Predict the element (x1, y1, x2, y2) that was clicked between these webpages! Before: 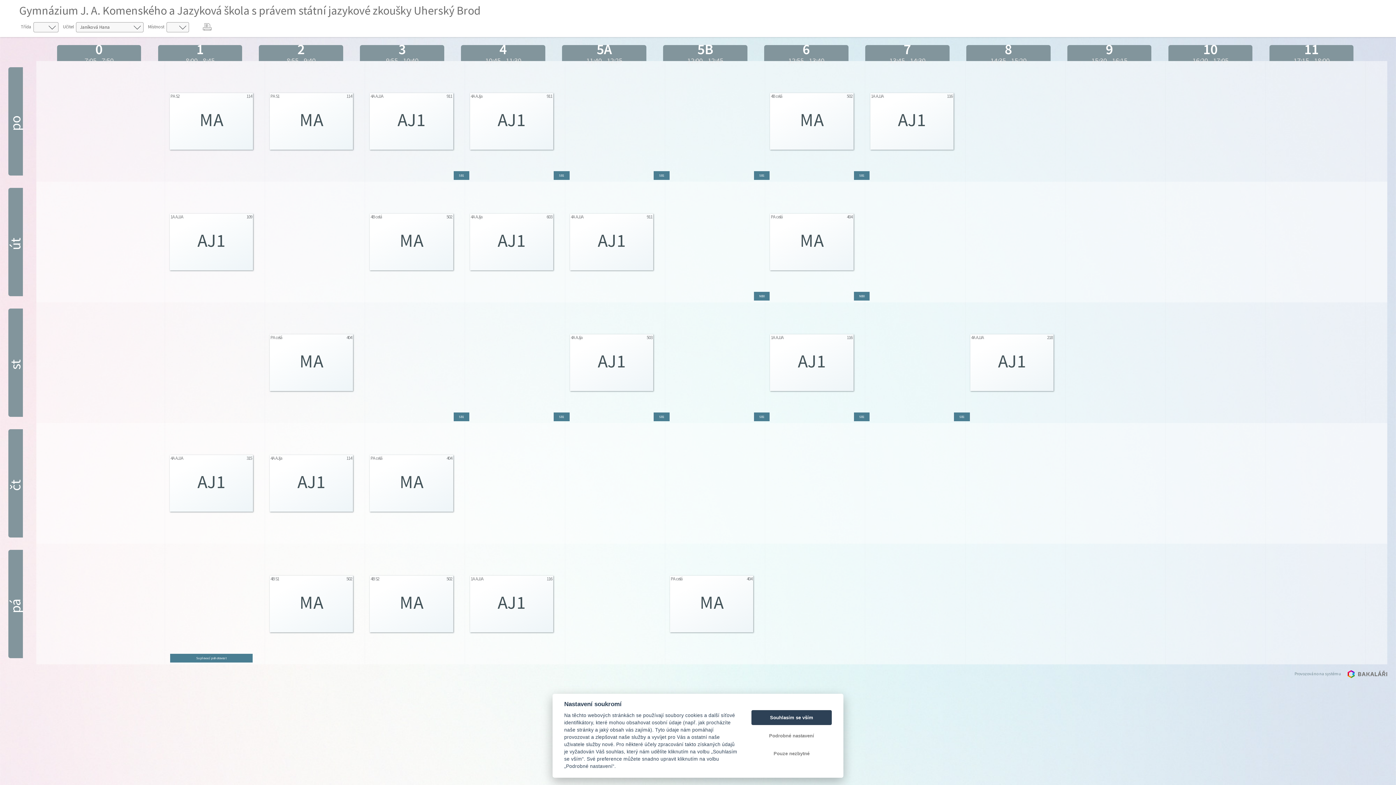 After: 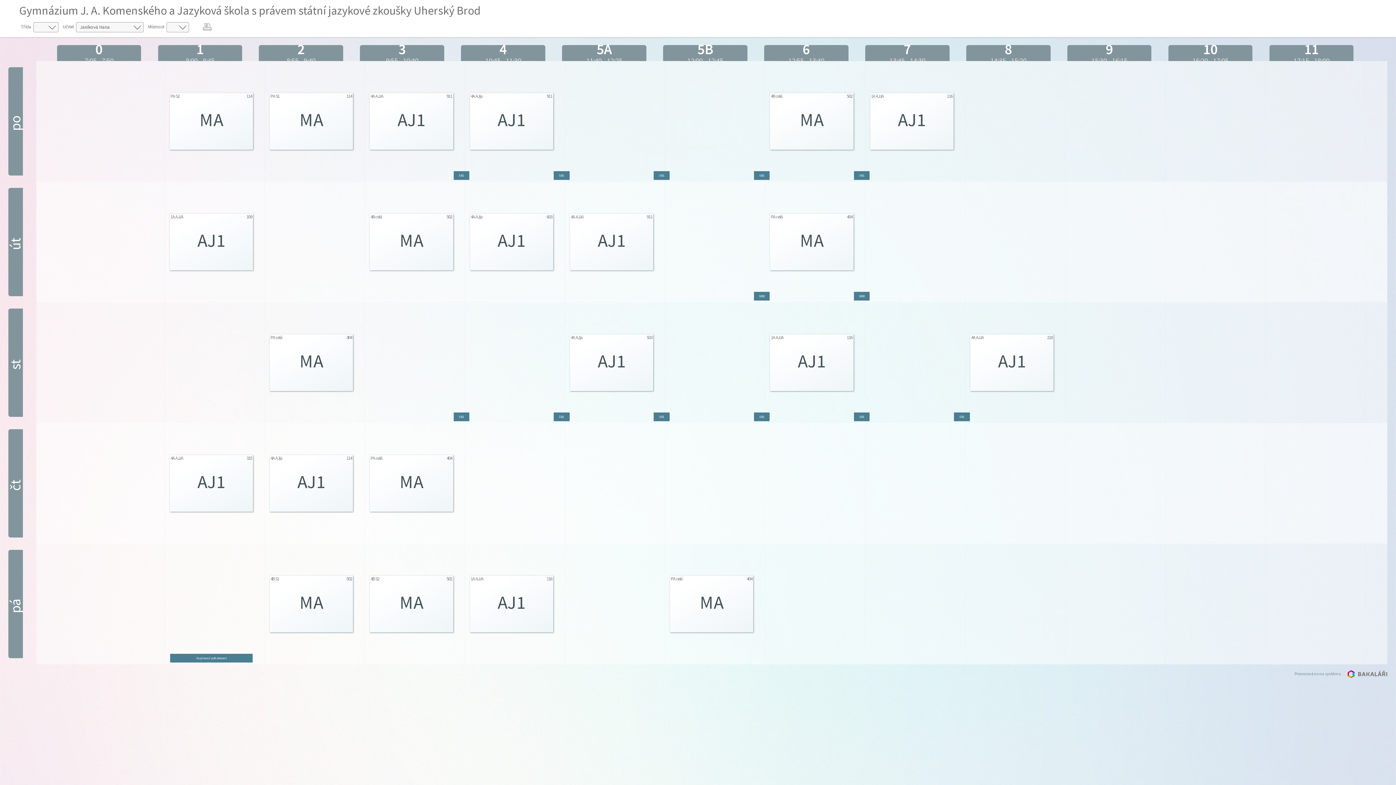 Action: bbox: (751, 746, 832, 761) label: Pouze nezbytné